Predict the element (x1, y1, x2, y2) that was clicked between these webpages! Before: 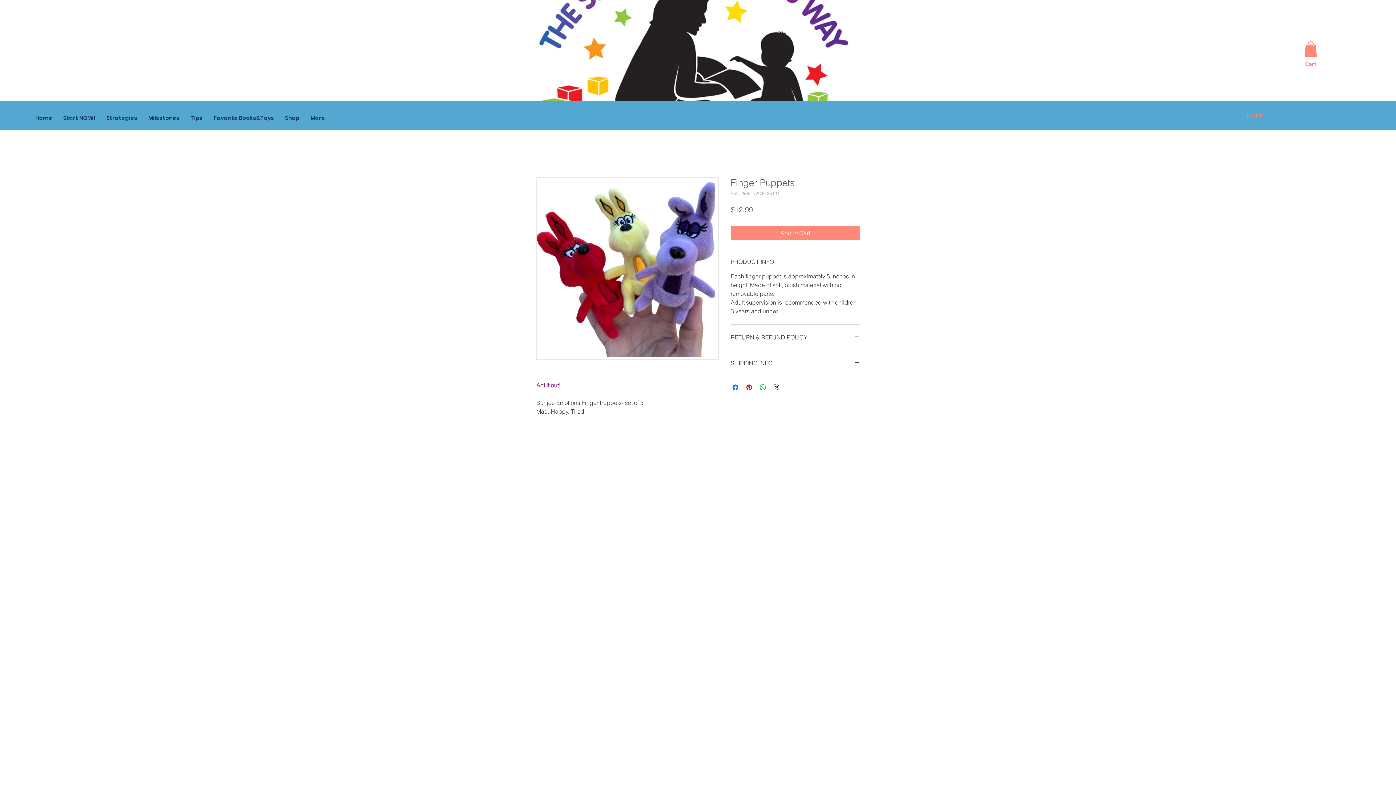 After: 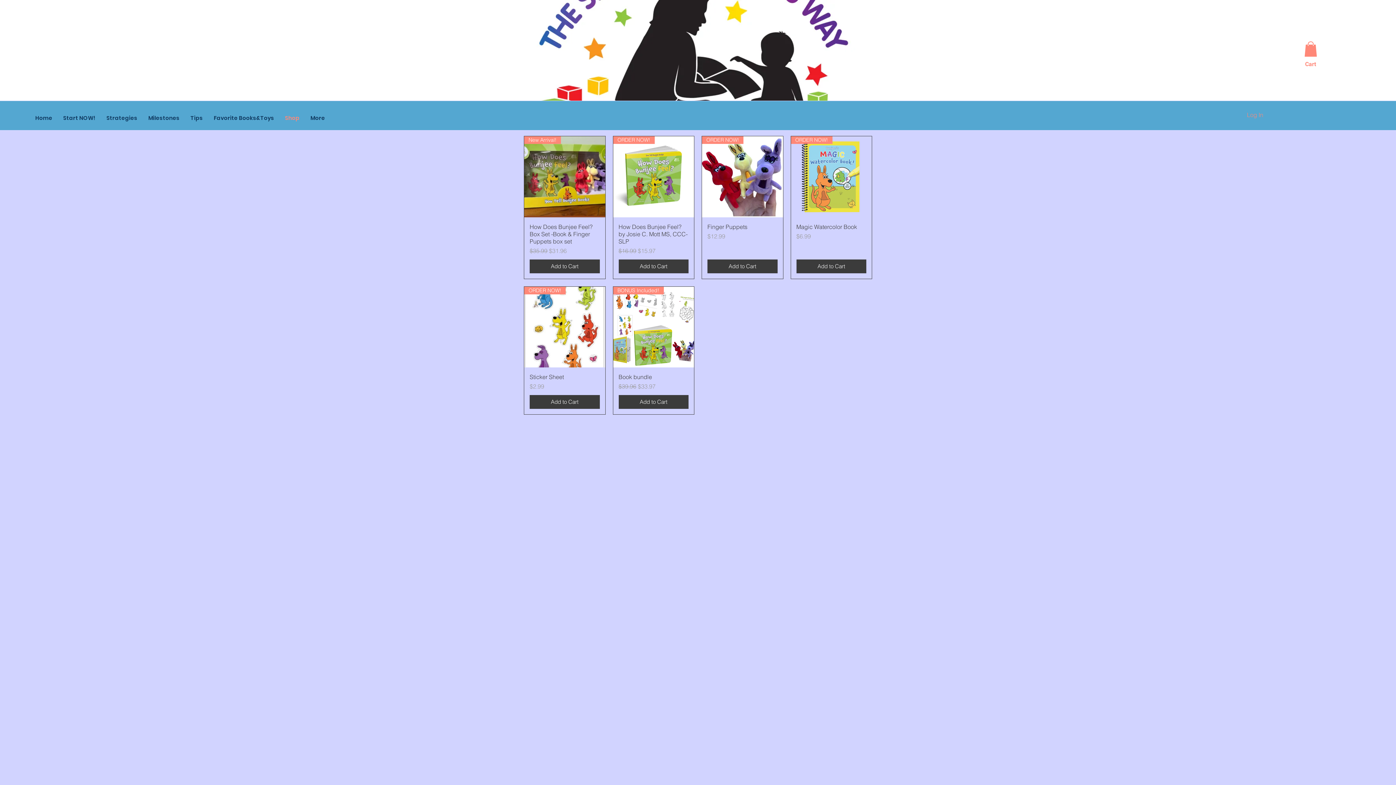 Action: label: Shop bbox: (279, 103, 305, 132)